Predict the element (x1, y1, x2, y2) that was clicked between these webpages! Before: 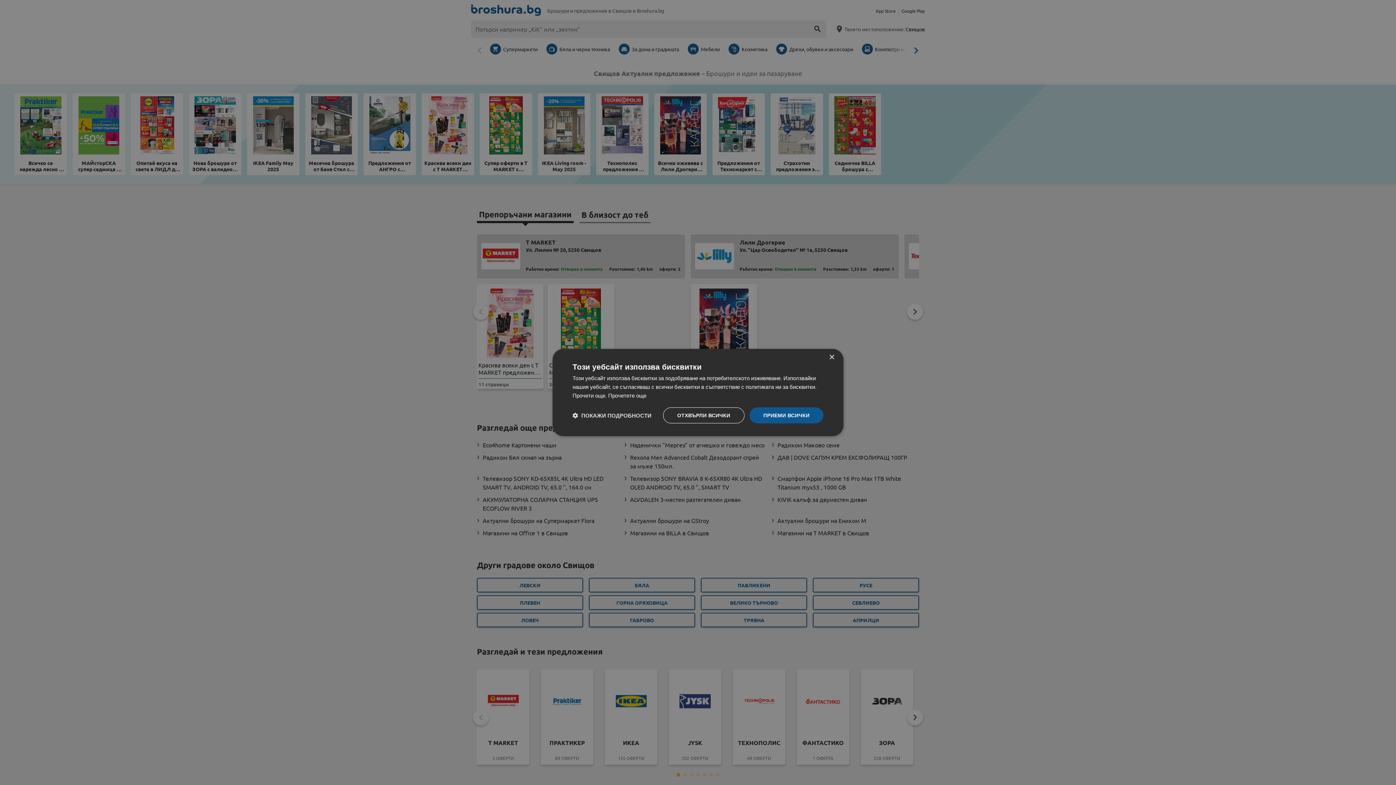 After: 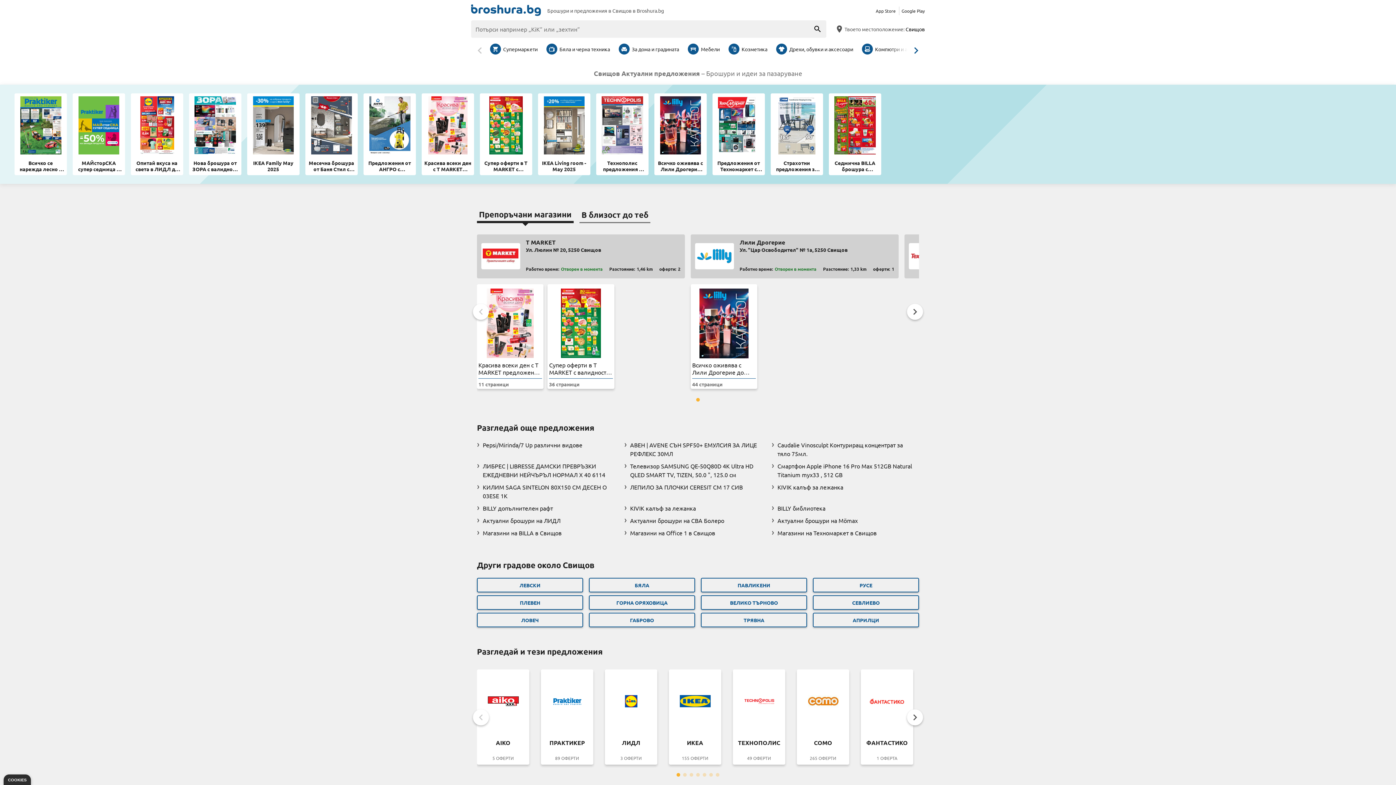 Action: label: ОТХВЪРЛИ ВСИЧКИ bbox: (663, 407, 744, 423)